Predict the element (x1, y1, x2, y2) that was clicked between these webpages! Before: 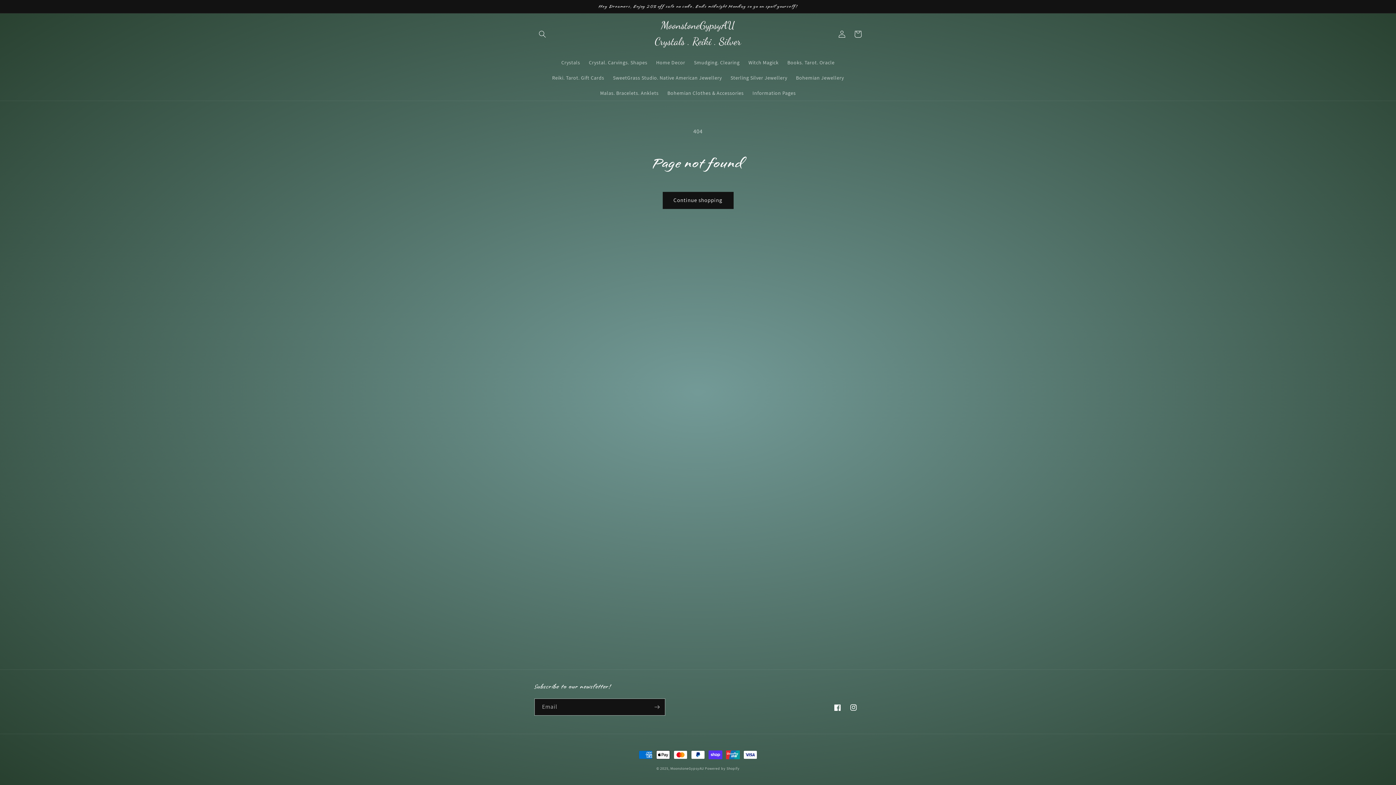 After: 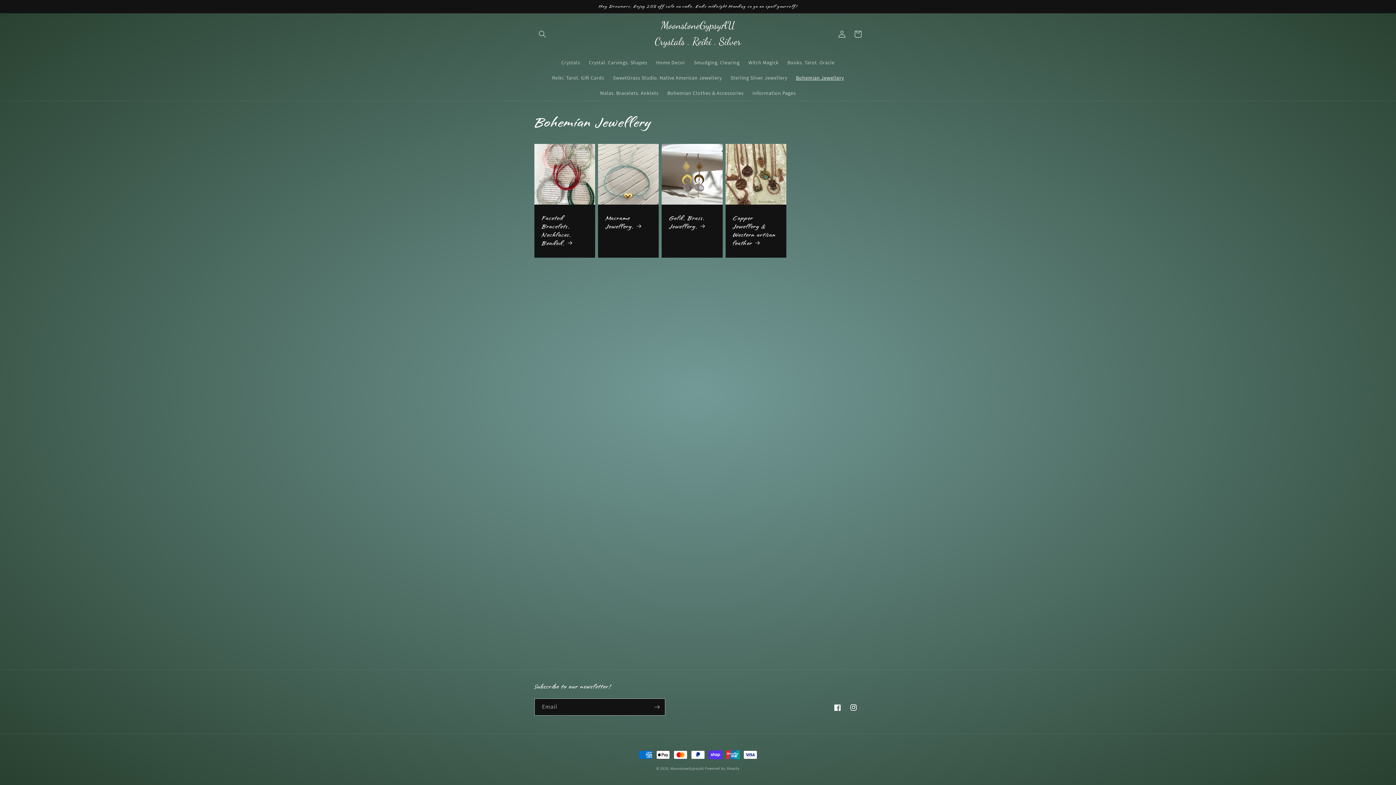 Action: label: Bohemian Jewellery bbox: (791, 70, 848, 85)